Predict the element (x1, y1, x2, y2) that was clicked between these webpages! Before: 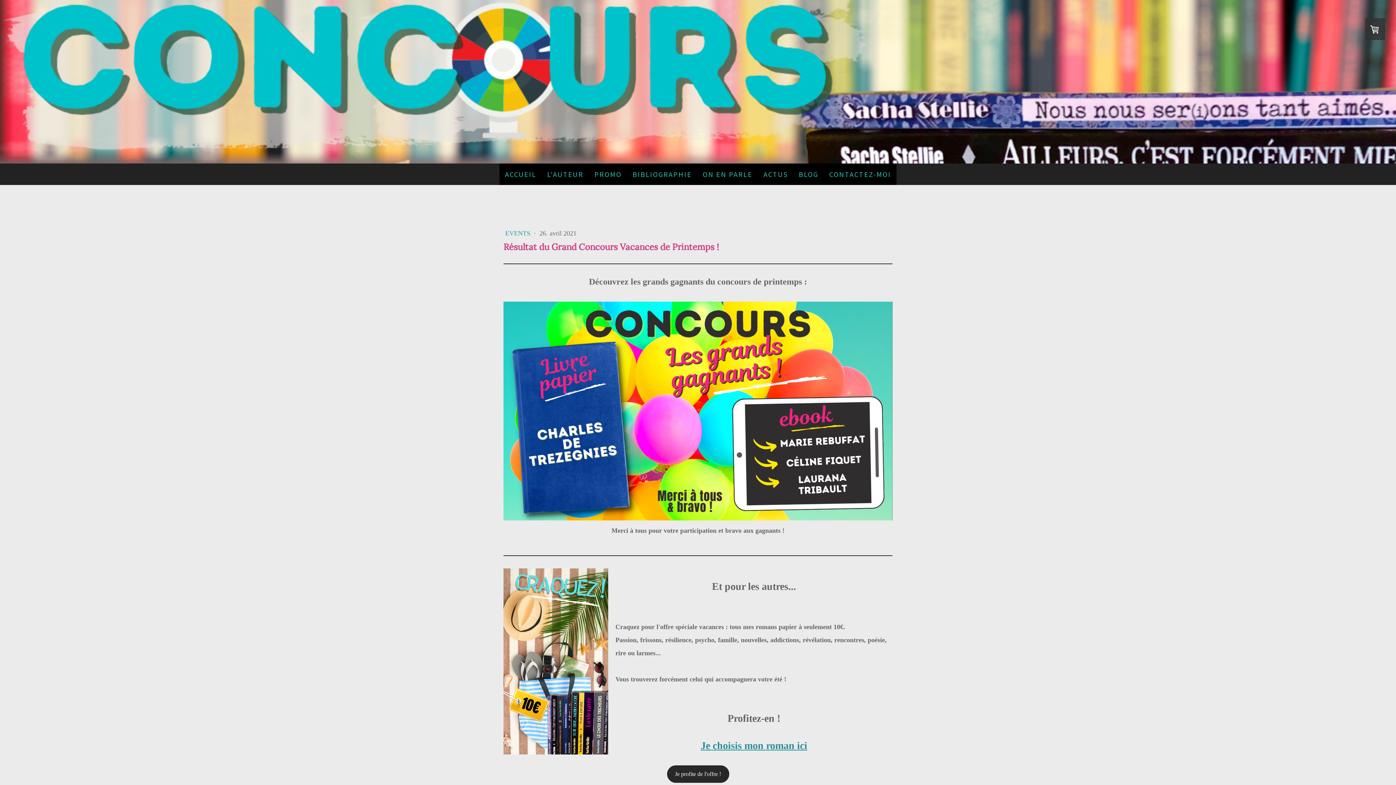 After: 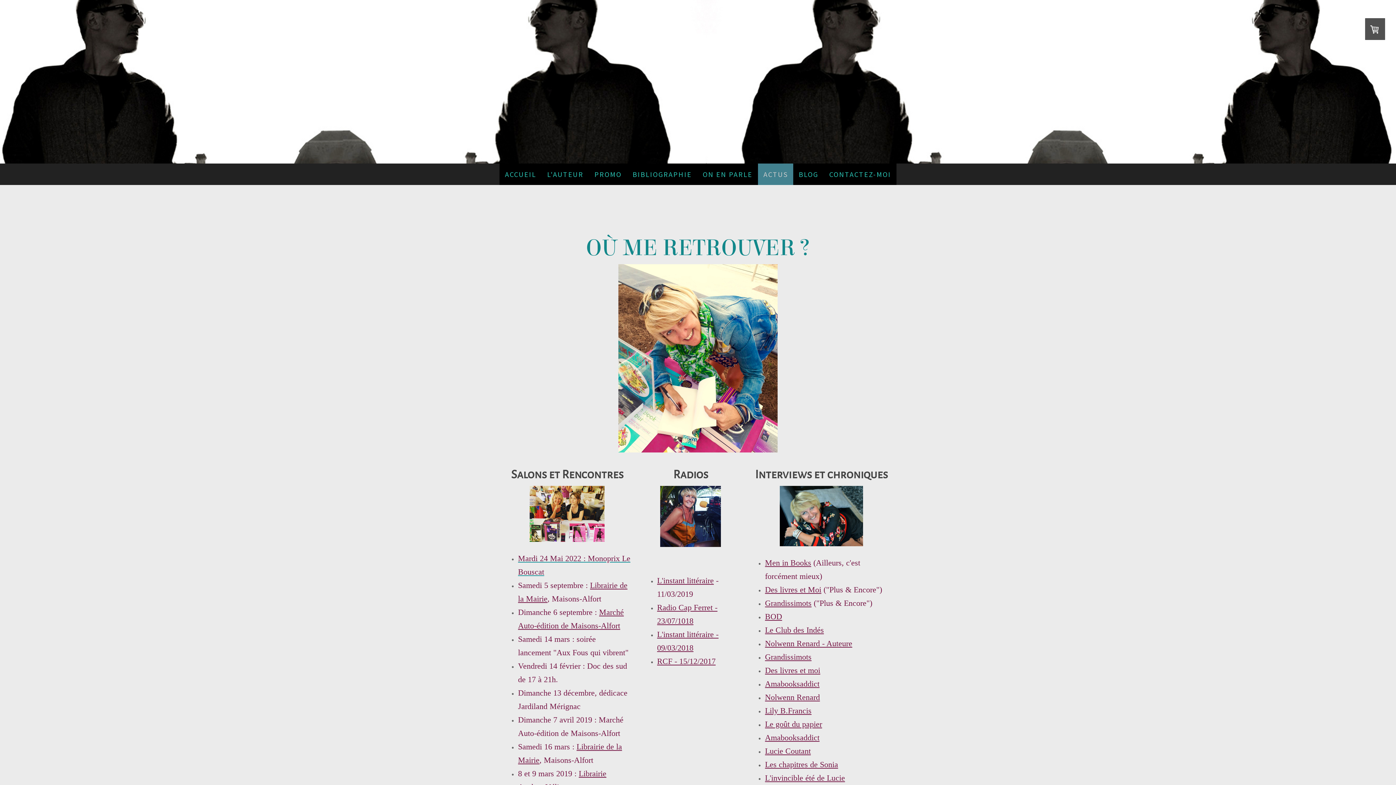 Action: bbox: (758, 163, 793, 185) label: ACTUS